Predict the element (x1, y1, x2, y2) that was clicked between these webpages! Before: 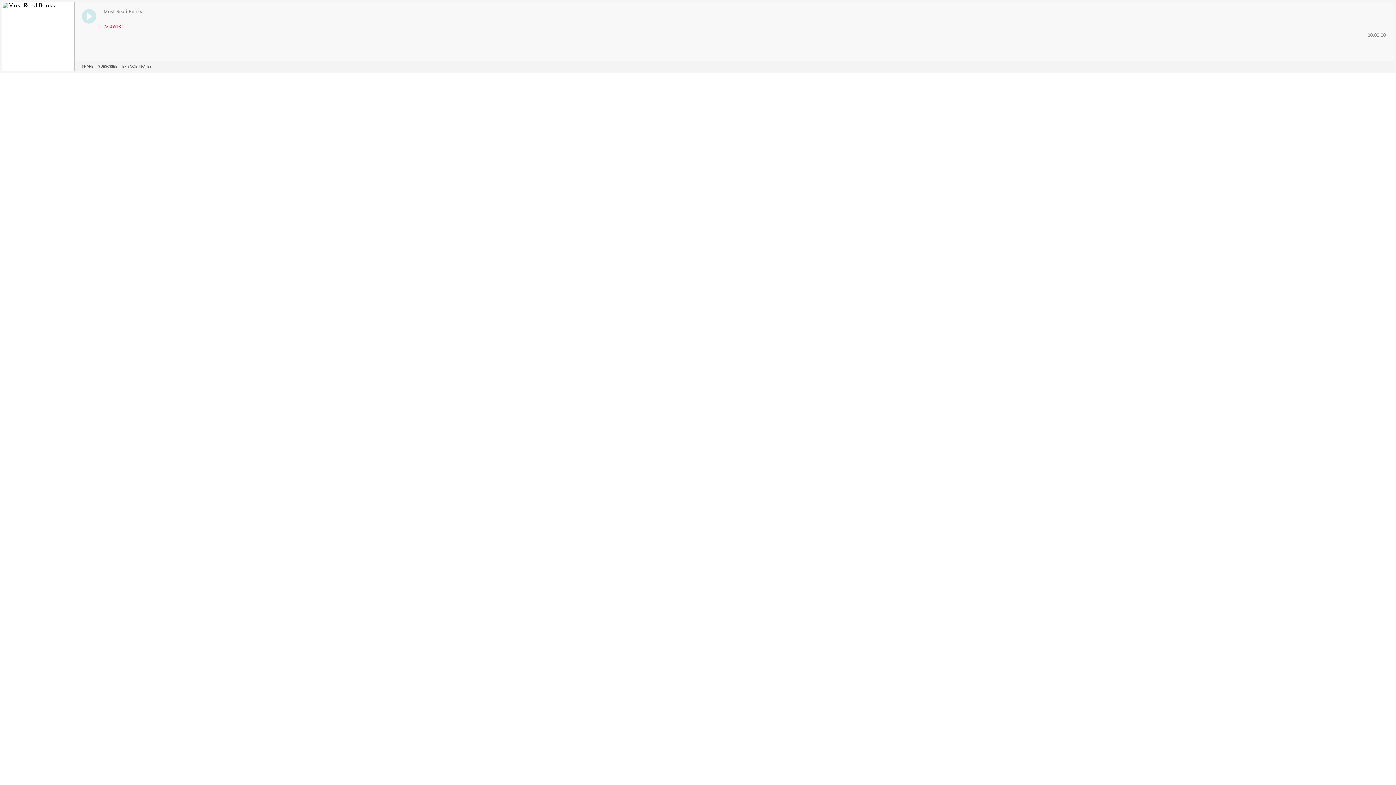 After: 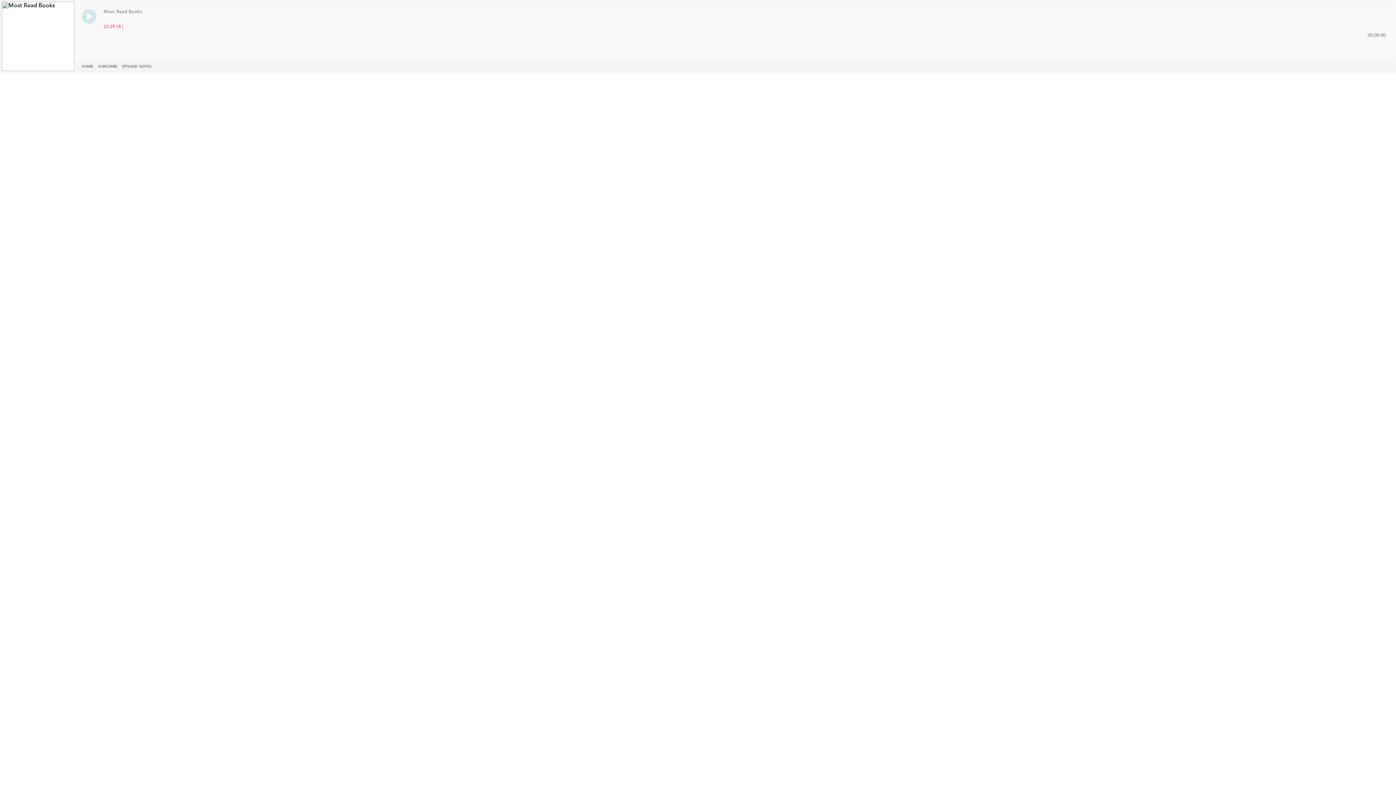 Action: bbox: (103, 9, 142, 14) label: Most Read Books